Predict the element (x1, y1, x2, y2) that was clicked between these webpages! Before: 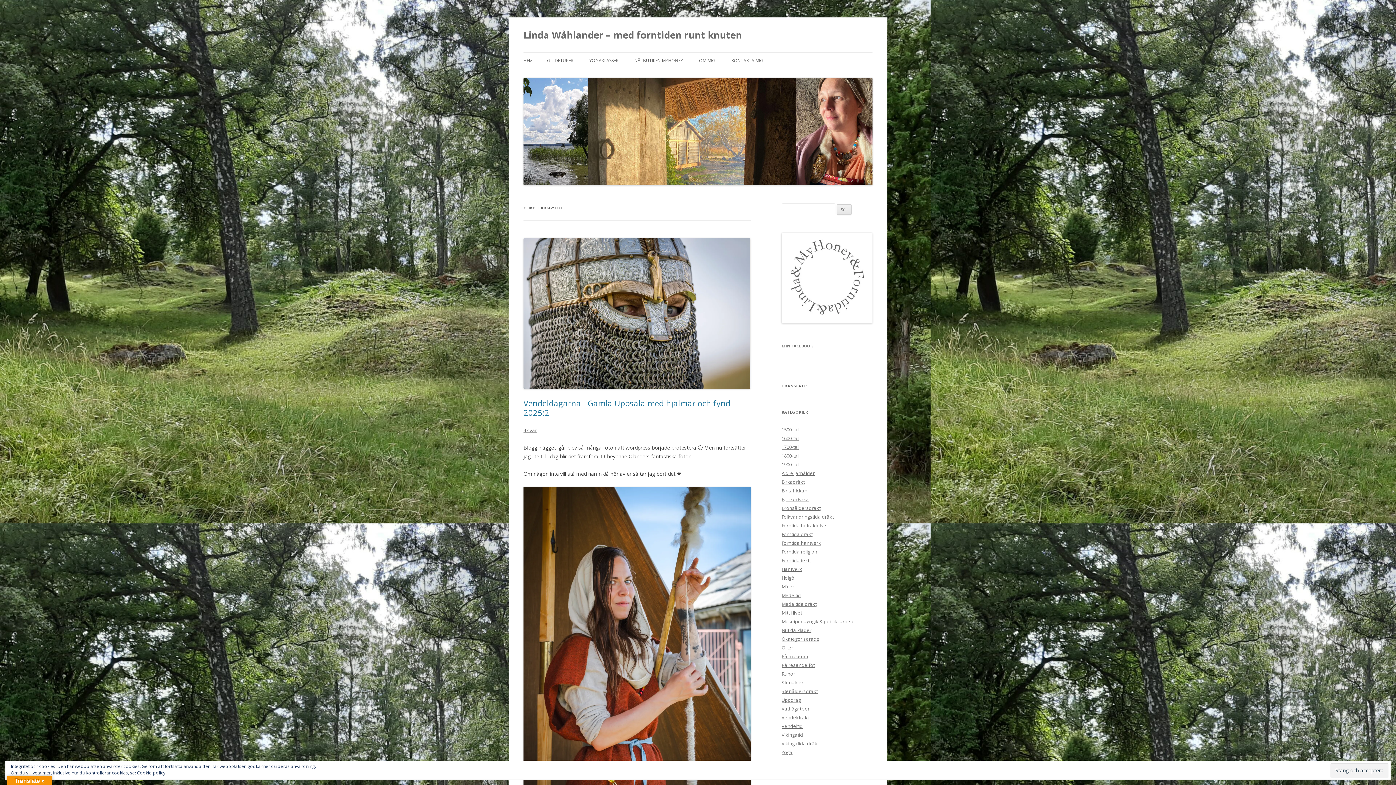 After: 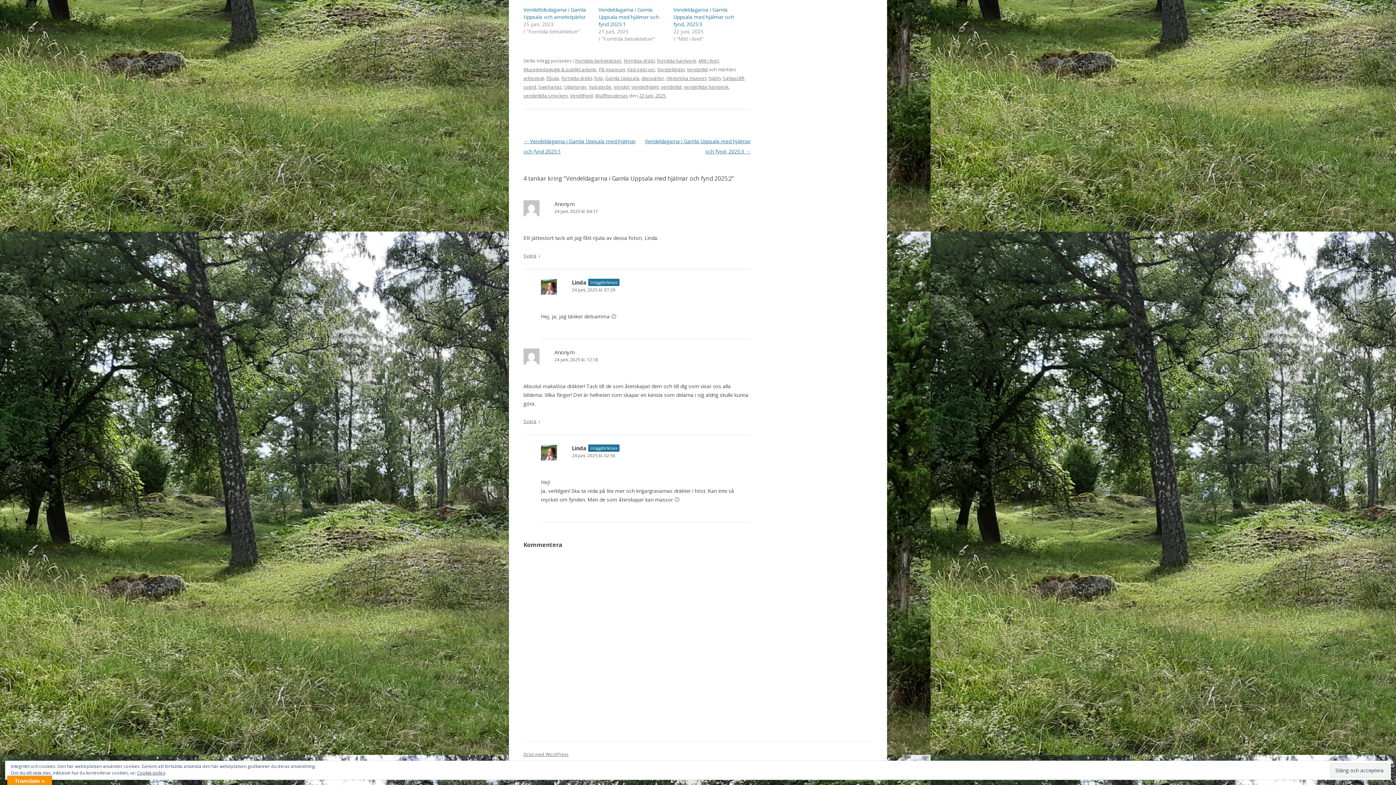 Action: label: 4 svar bbox: (523, 427, 537, 433)